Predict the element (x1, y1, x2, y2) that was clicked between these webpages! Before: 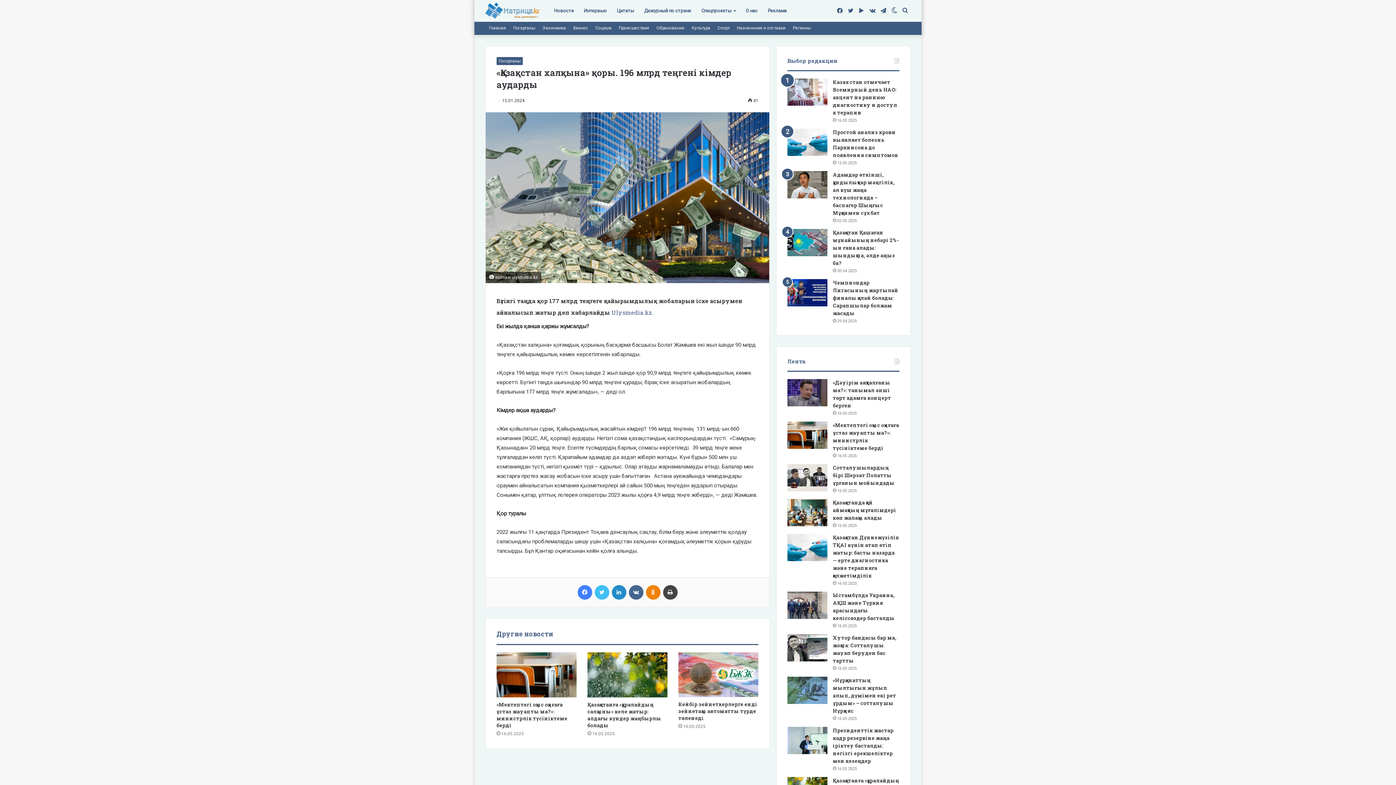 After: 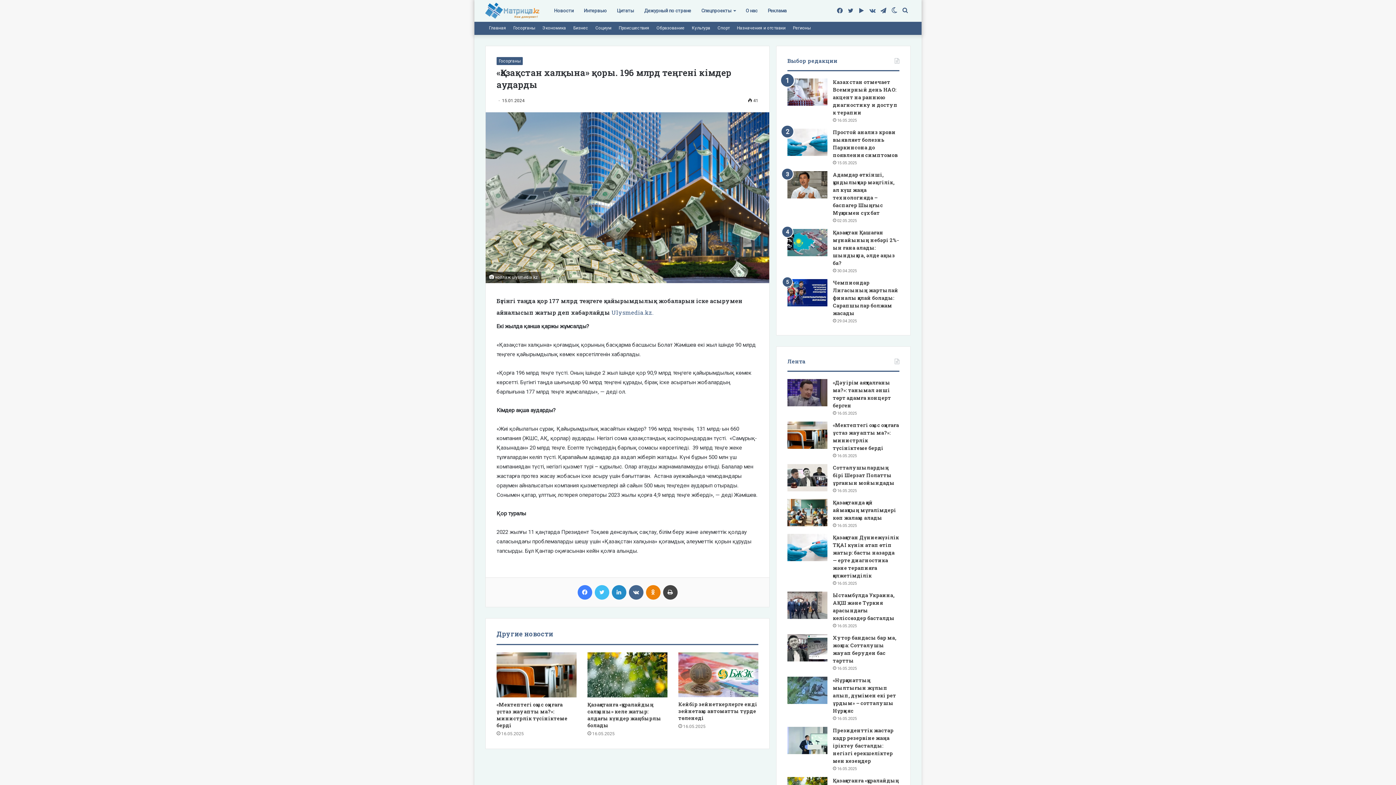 Action: label: vk.com bbox: (867, 0, 878, 21)